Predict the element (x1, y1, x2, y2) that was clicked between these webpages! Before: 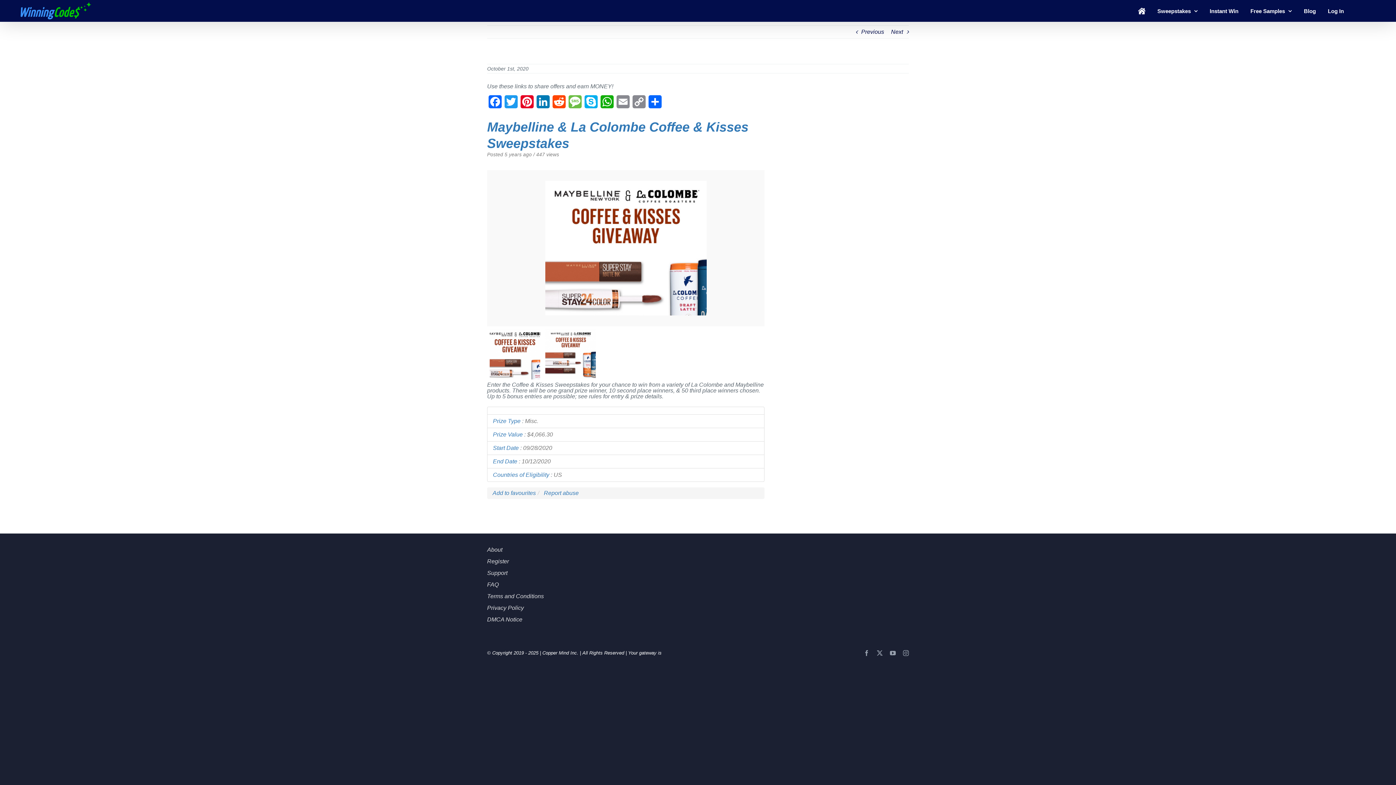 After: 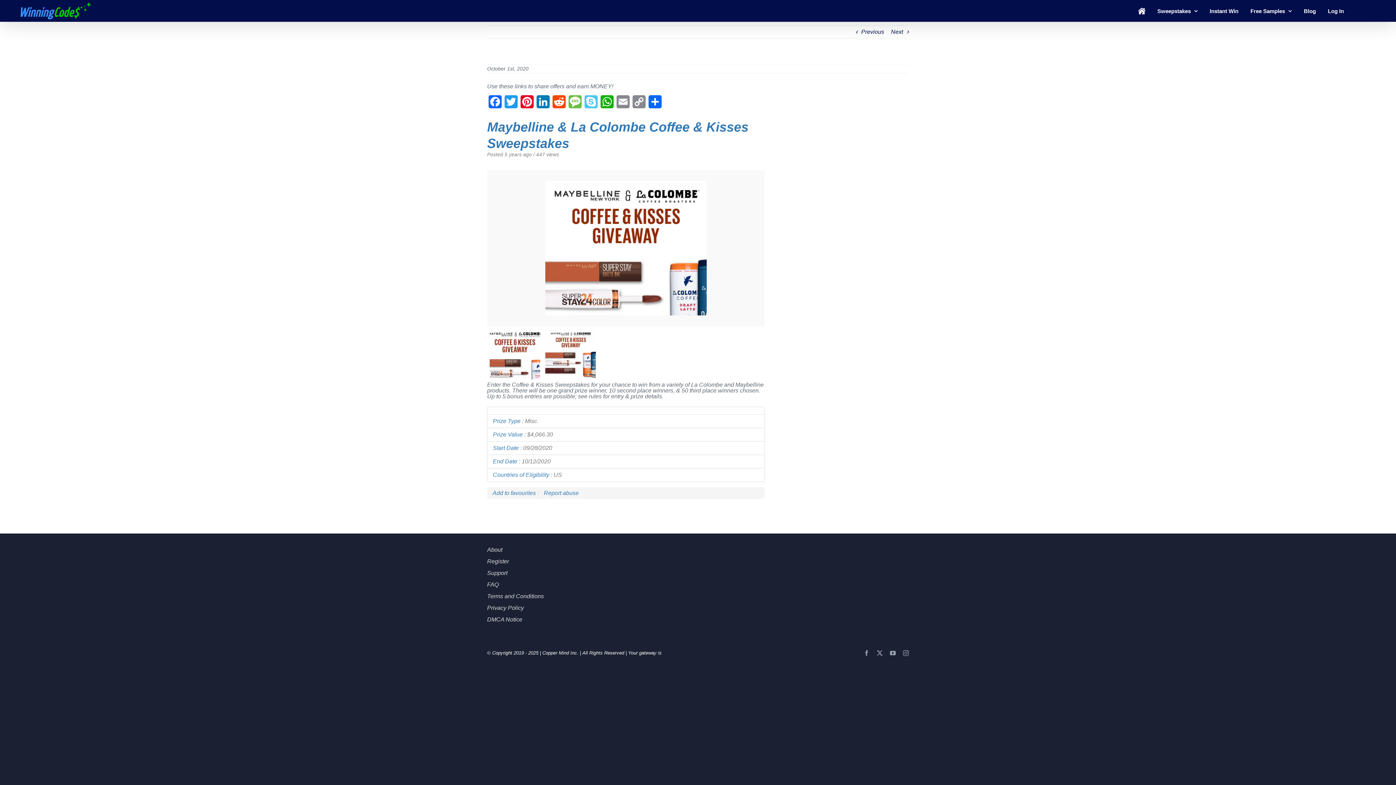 Action: bbox: (583, 95, 599, 113) label: Skype